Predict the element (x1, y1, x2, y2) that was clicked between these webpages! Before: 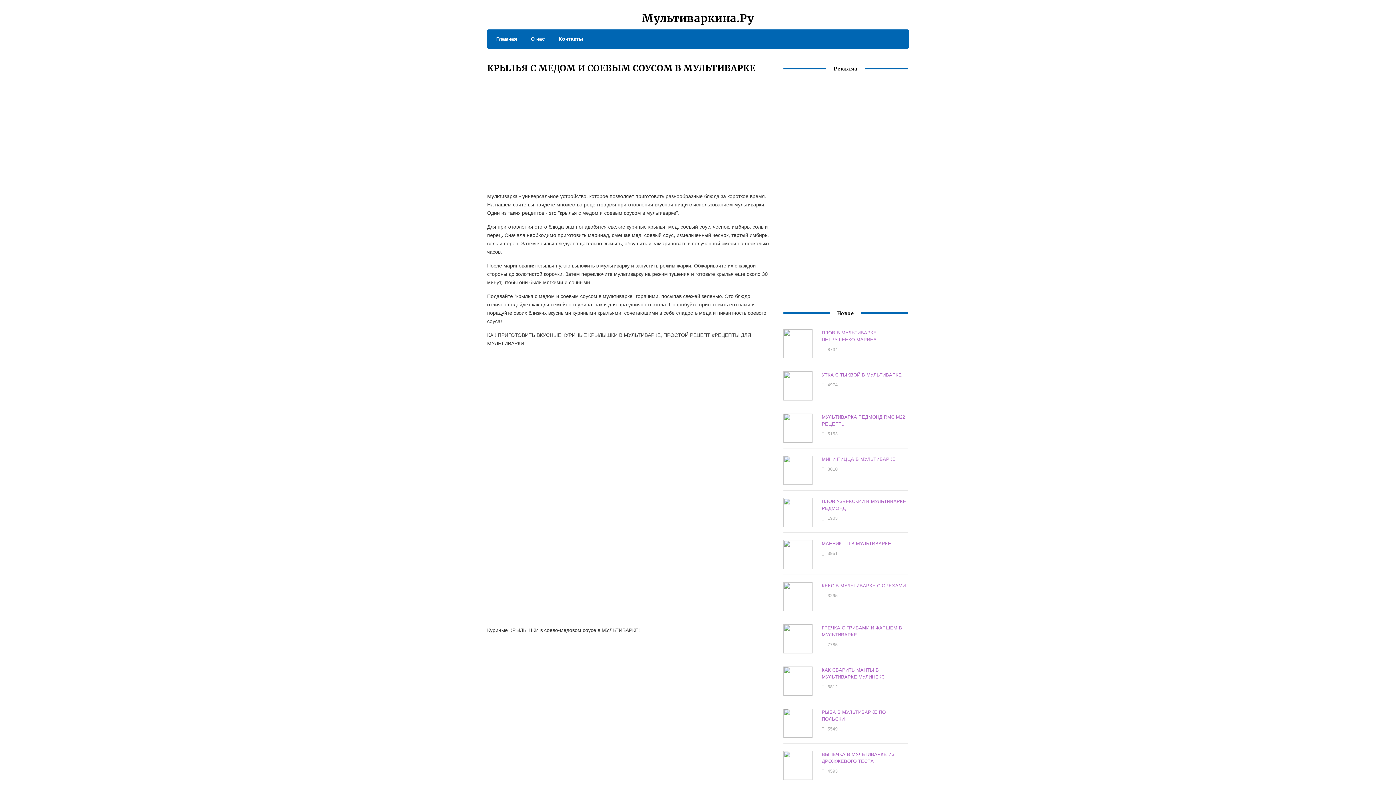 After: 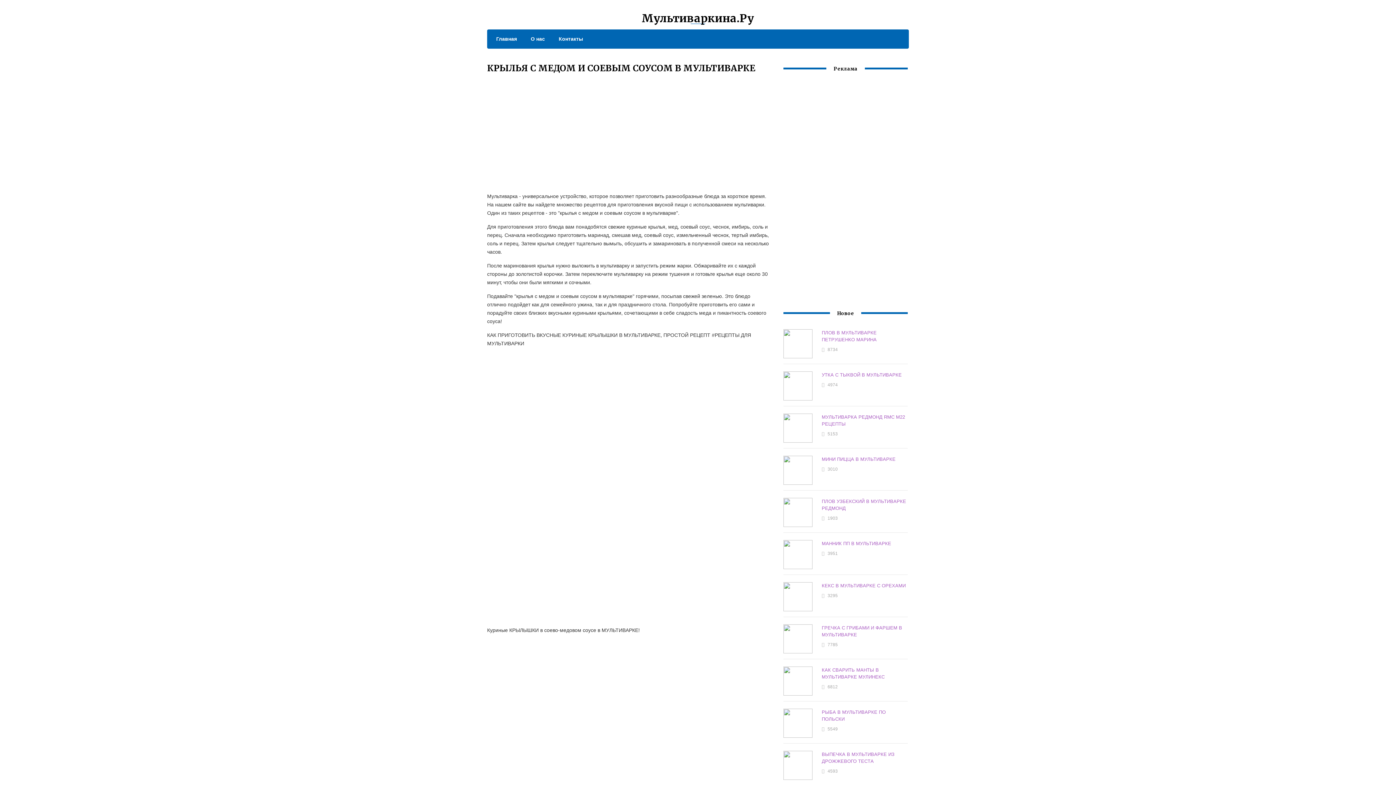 Action: bbox: (551, 34, 583, 43) label: Контакты